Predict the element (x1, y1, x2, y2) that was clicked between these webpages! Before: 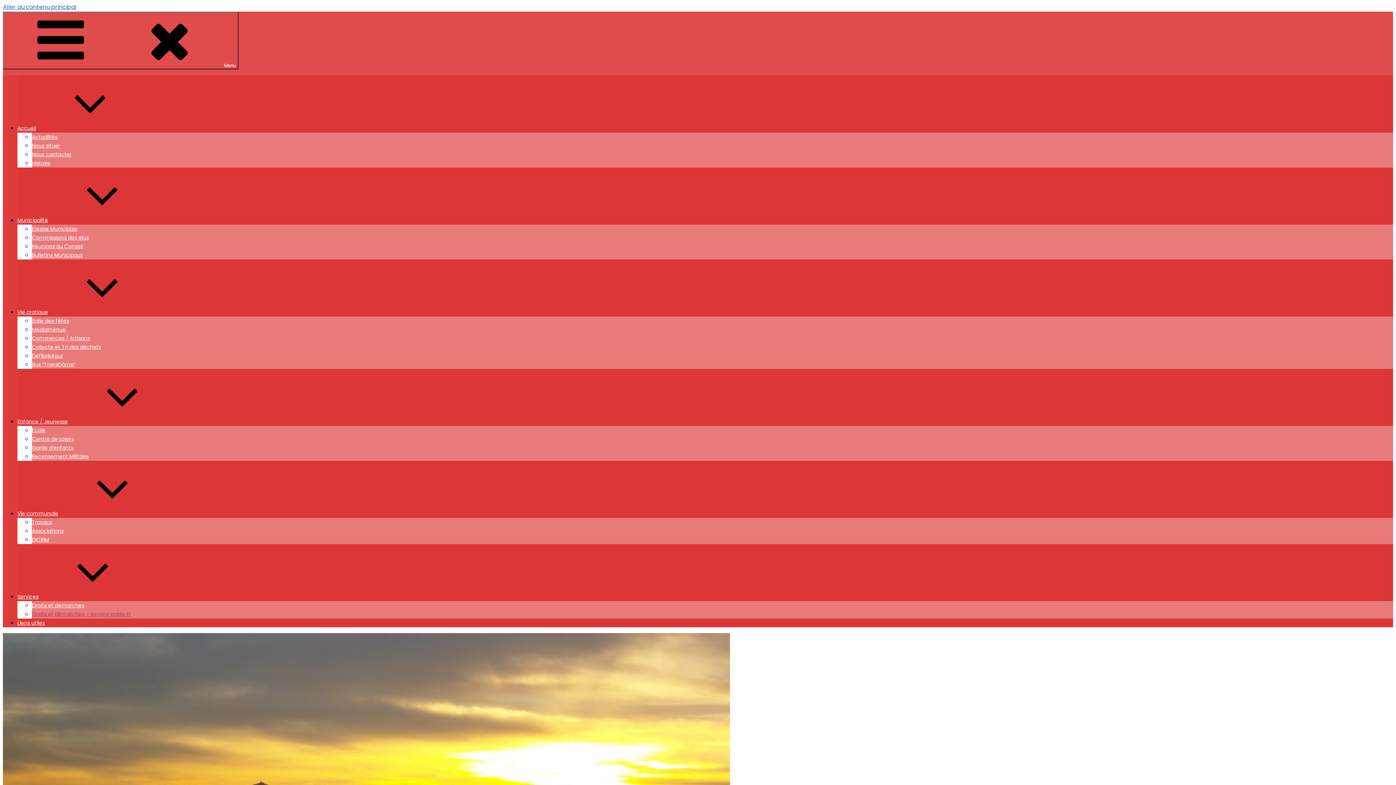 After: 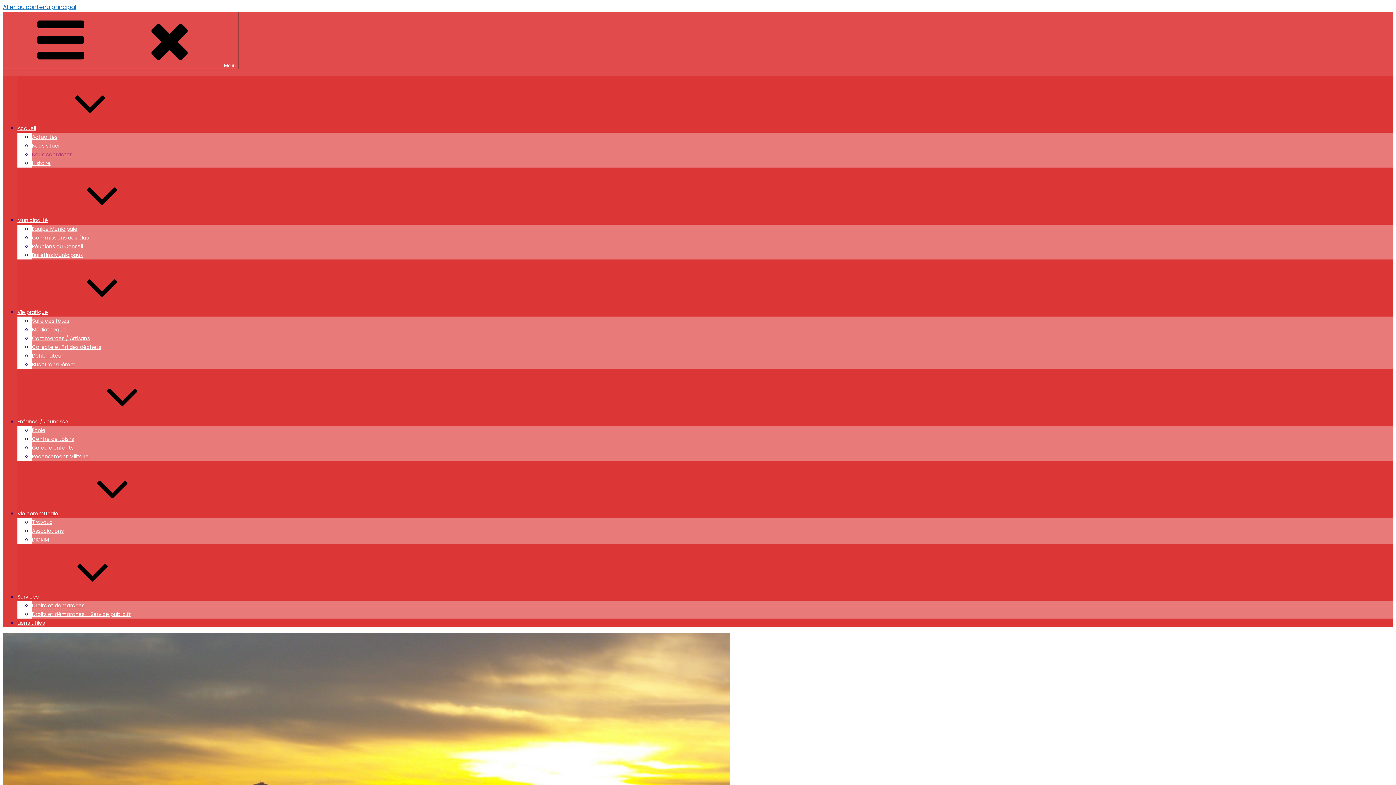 Action: bbox: (32, 150, 71, 158) label: Nous contacter